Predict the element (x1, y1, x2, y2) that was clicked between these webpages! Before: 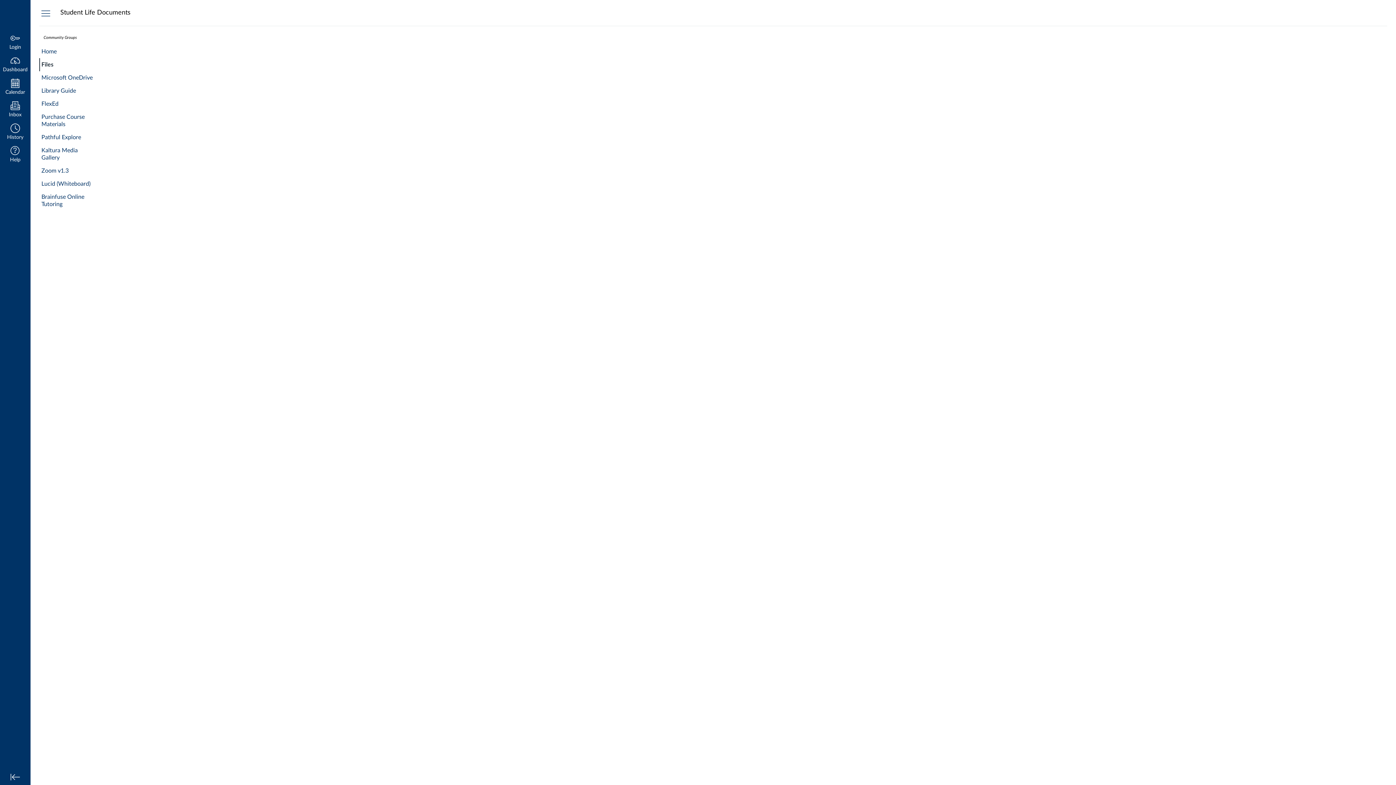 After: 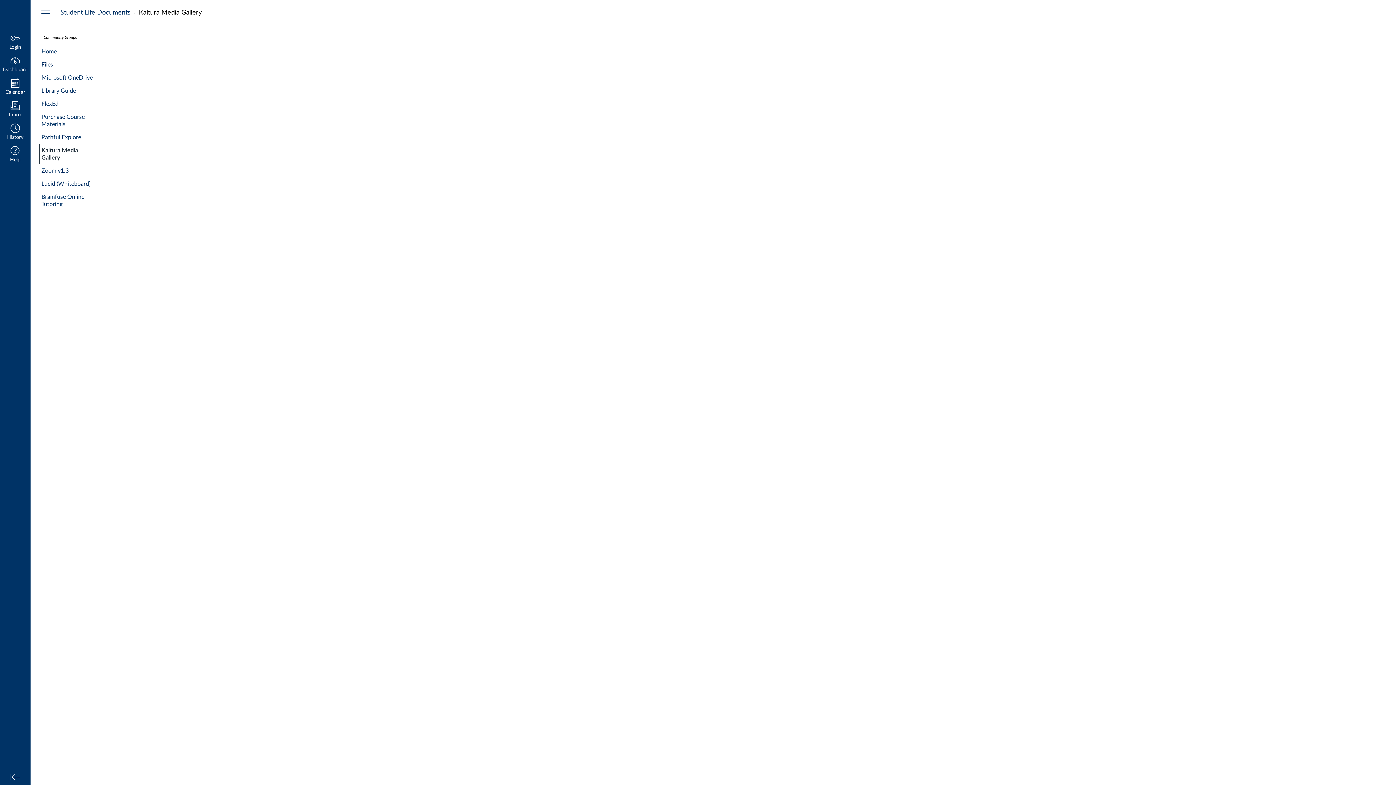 Action: bbox: (39, 144, 96, 164) label: Kaltura Media Gallery